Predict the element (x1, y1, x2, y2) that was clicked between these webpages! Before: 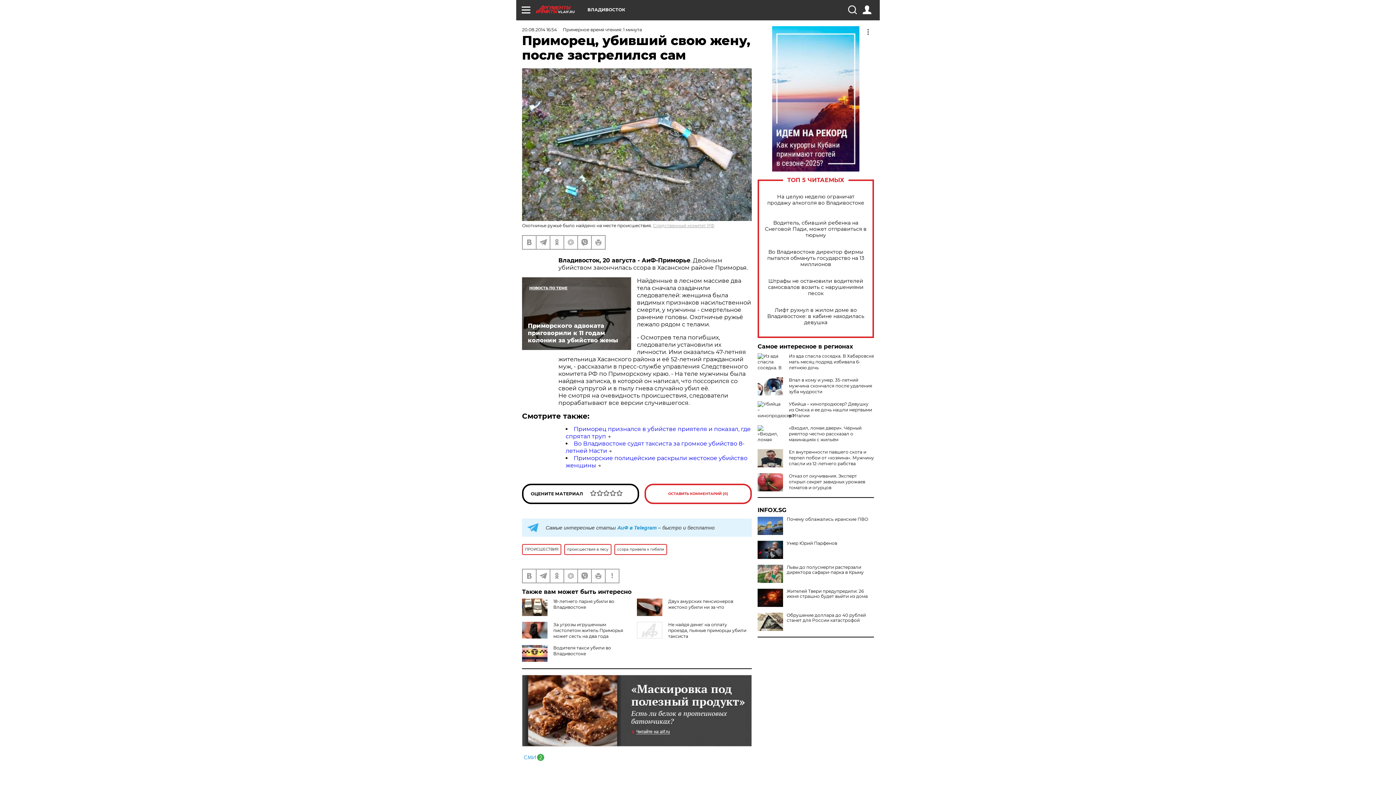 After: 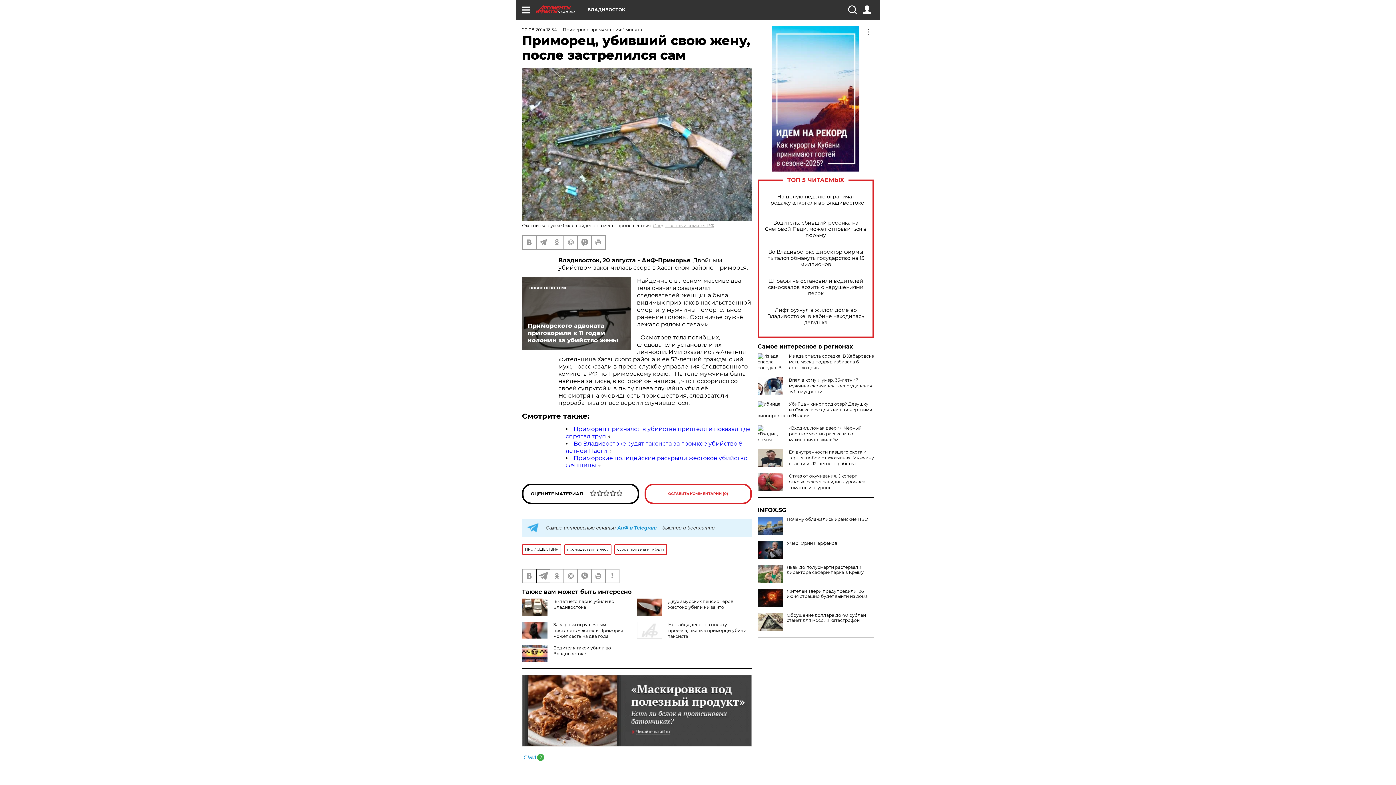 Action: bbox: (536, 569, 549, 582)